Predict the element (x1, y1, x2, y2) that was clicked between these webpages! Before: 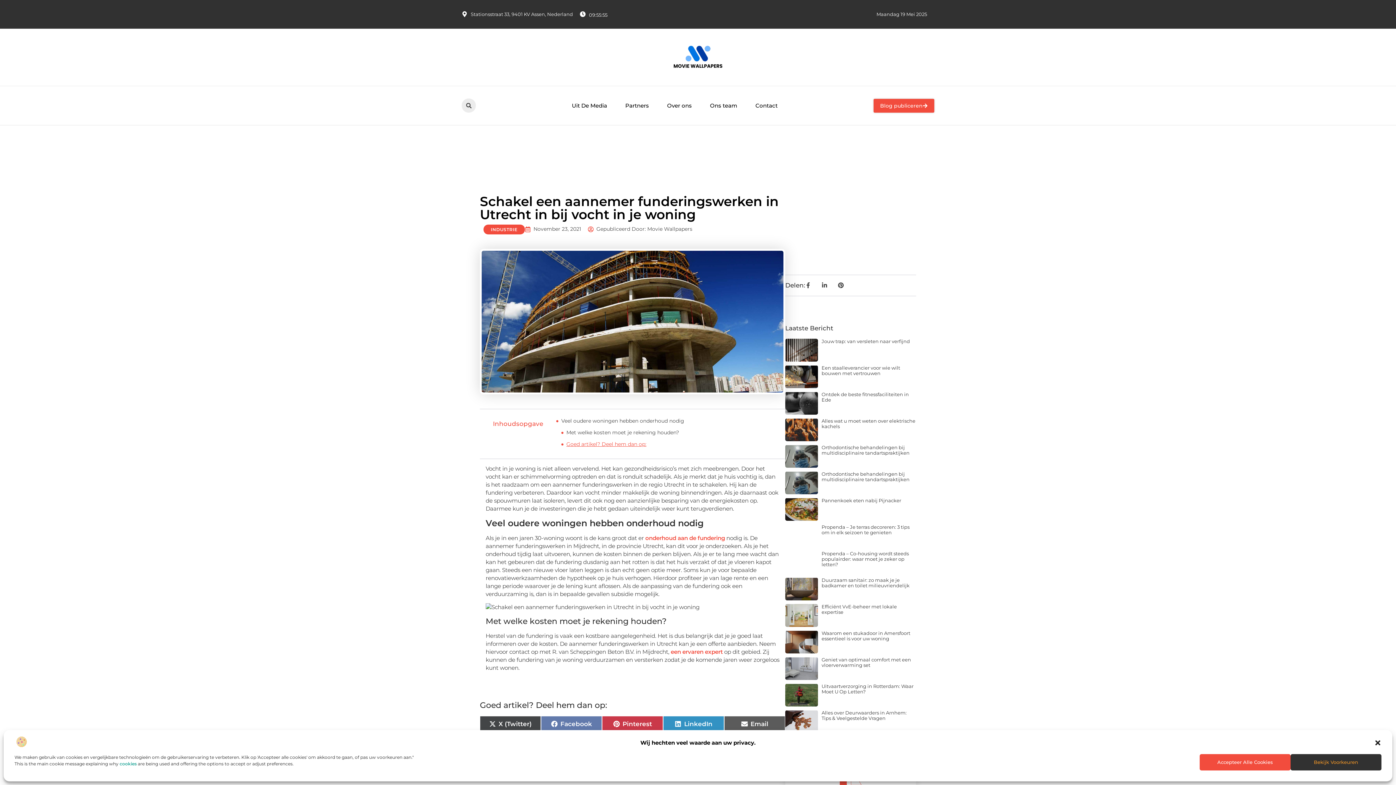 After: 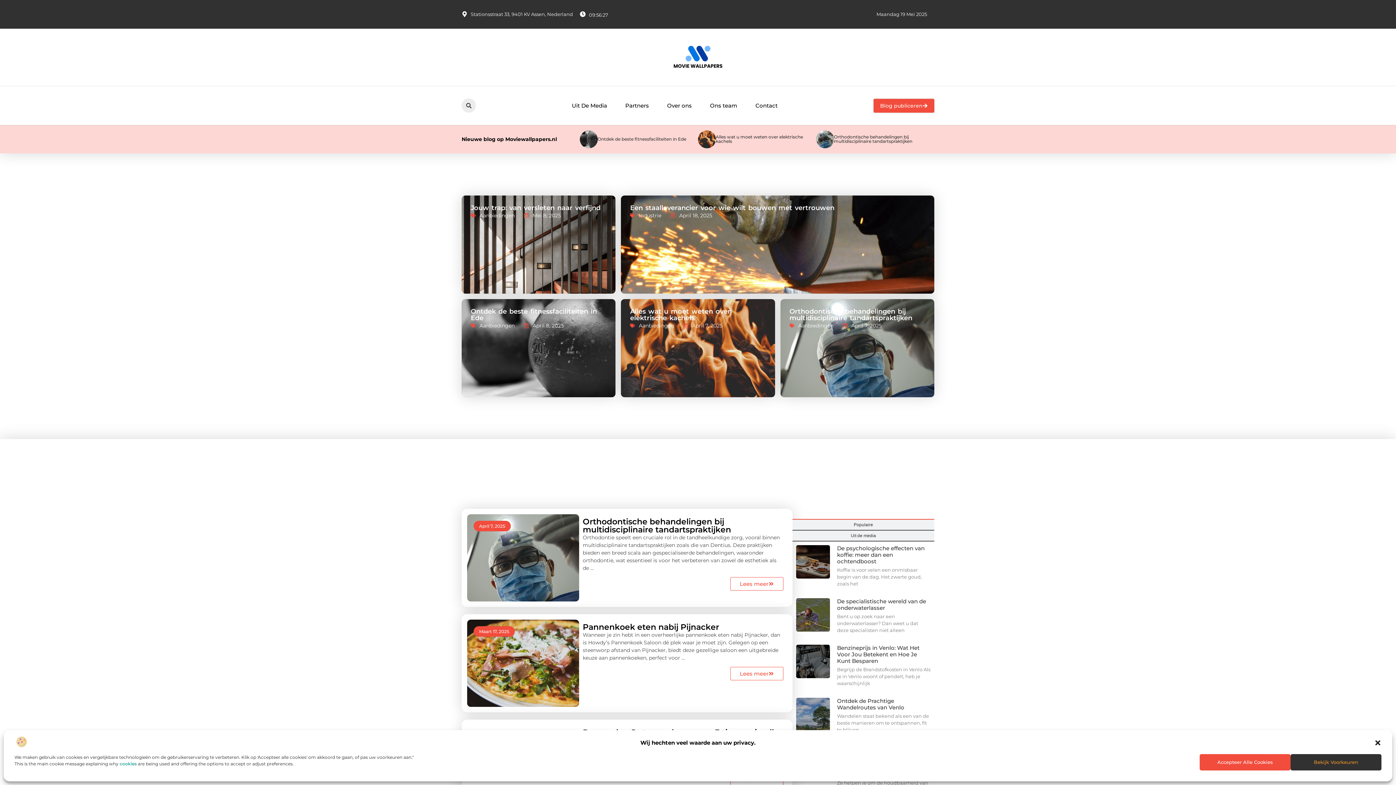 Action: bbox: (656, 45, 739, 69)